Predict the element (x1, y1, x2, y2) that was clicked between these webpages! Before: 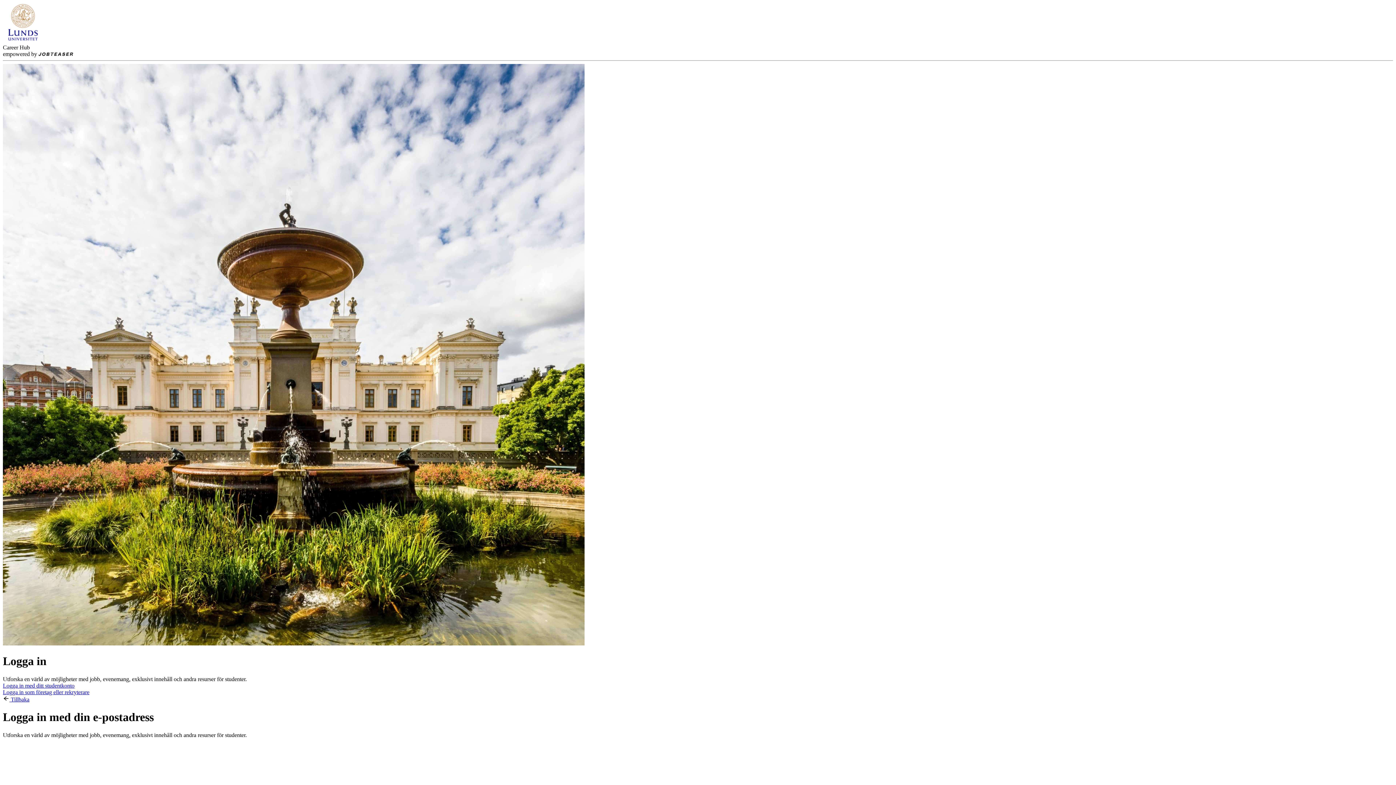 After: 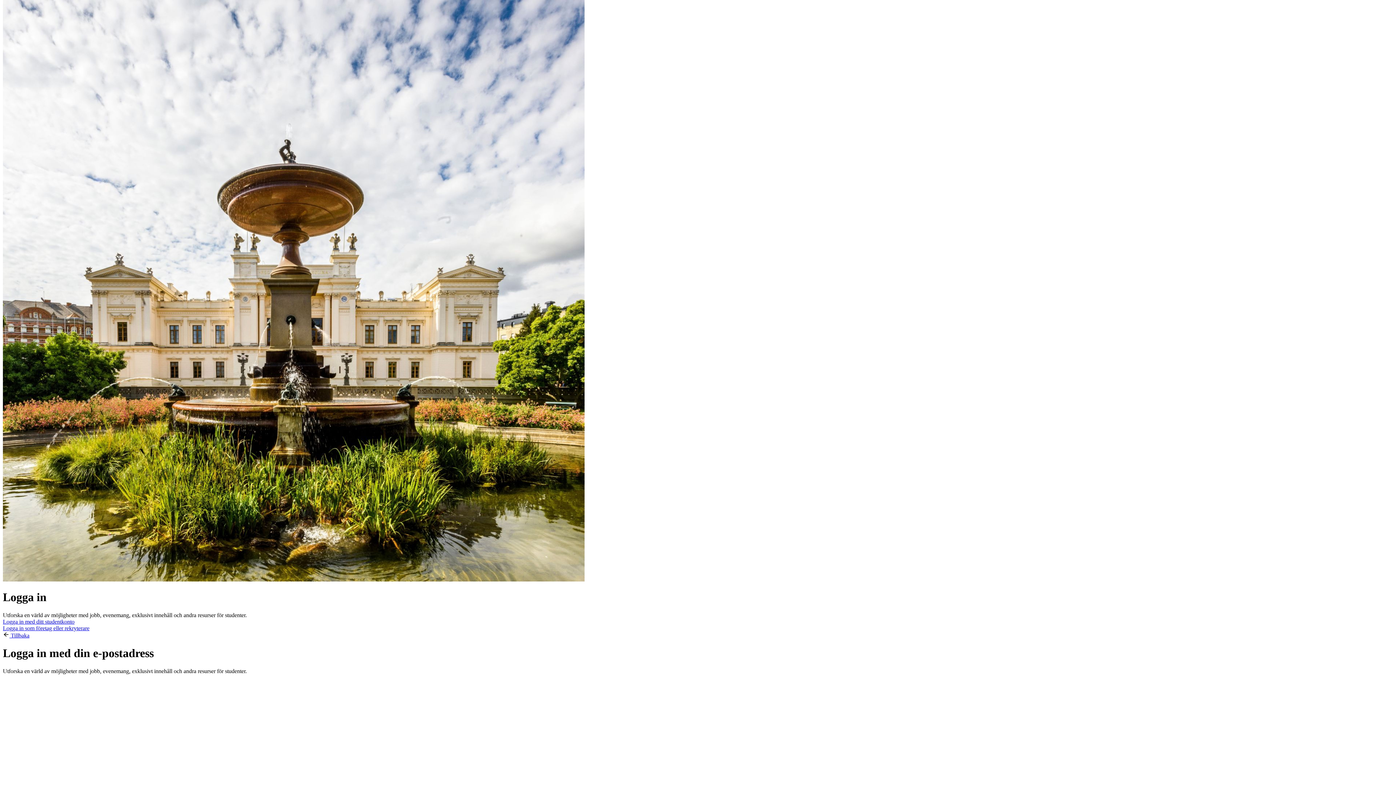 Action: label:  Tillbaka bbox: (2, 696, 29, 702)